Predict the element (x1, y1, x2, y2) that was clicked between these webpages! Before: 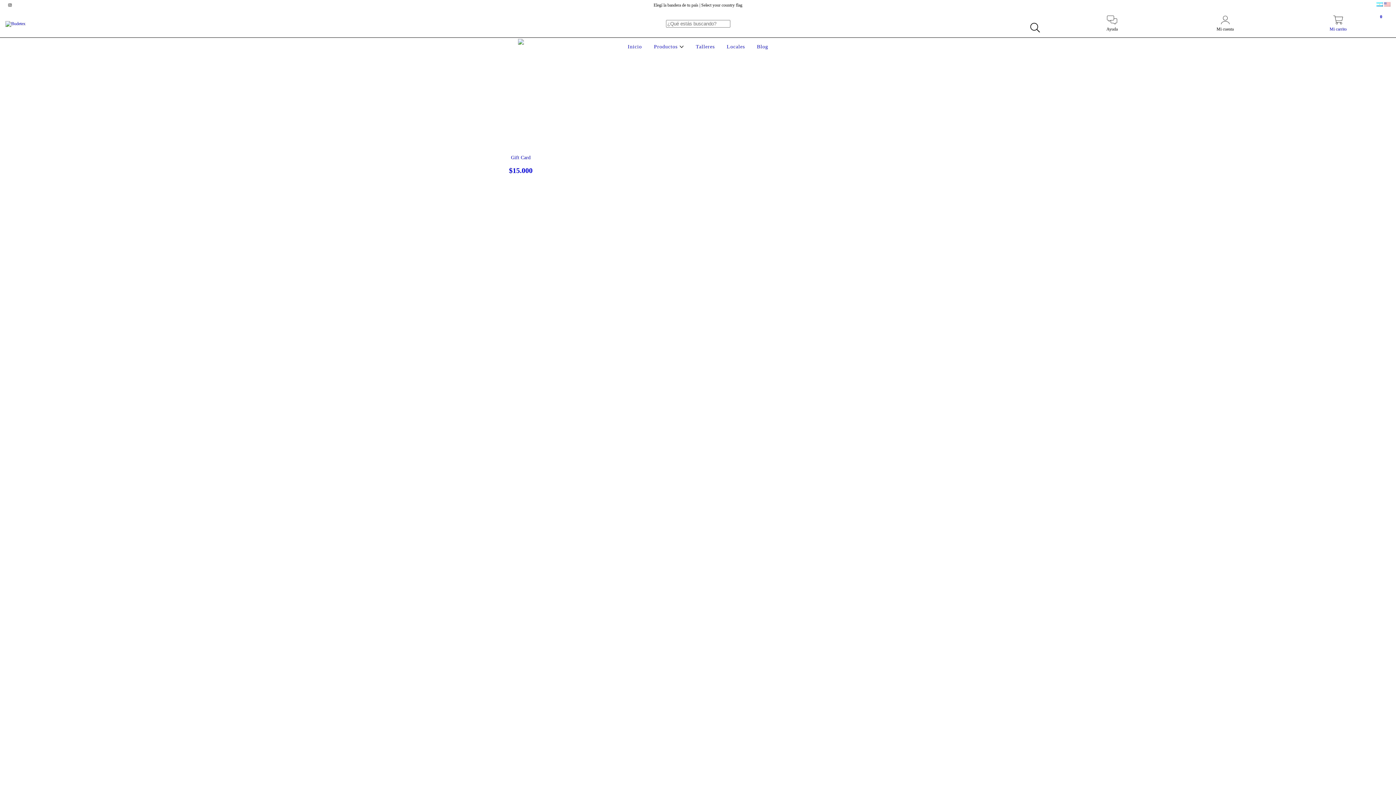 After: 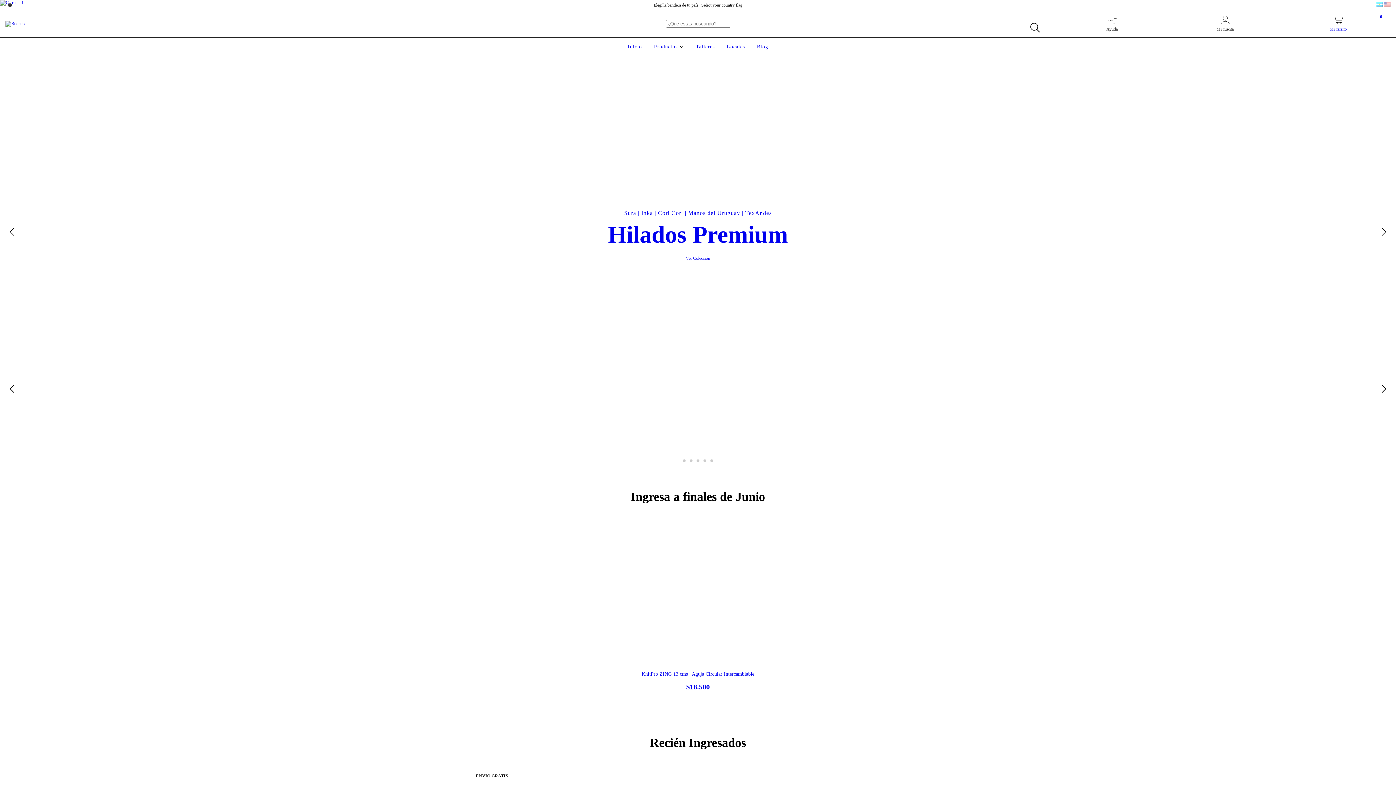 Action: bbox: (626, 44, 643, 49) label: Inicio